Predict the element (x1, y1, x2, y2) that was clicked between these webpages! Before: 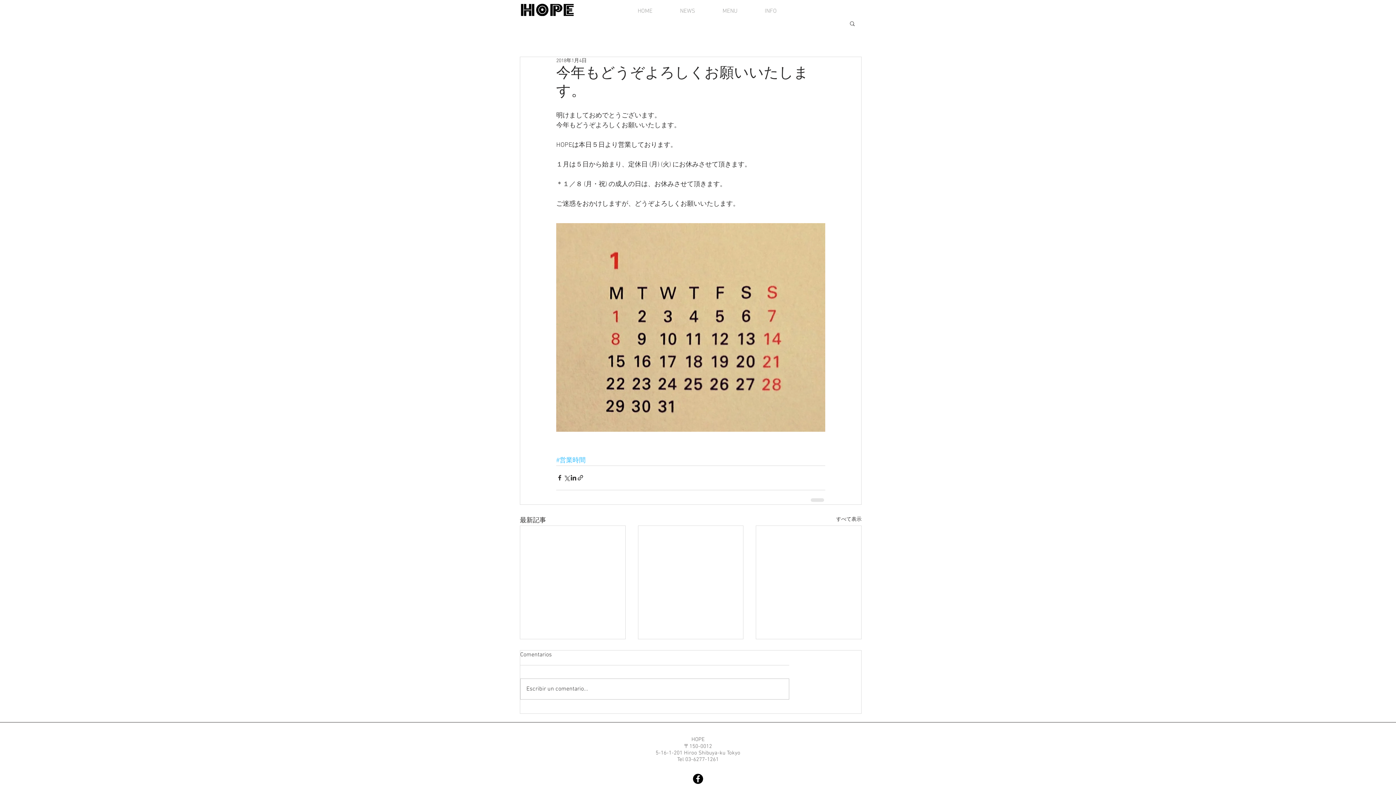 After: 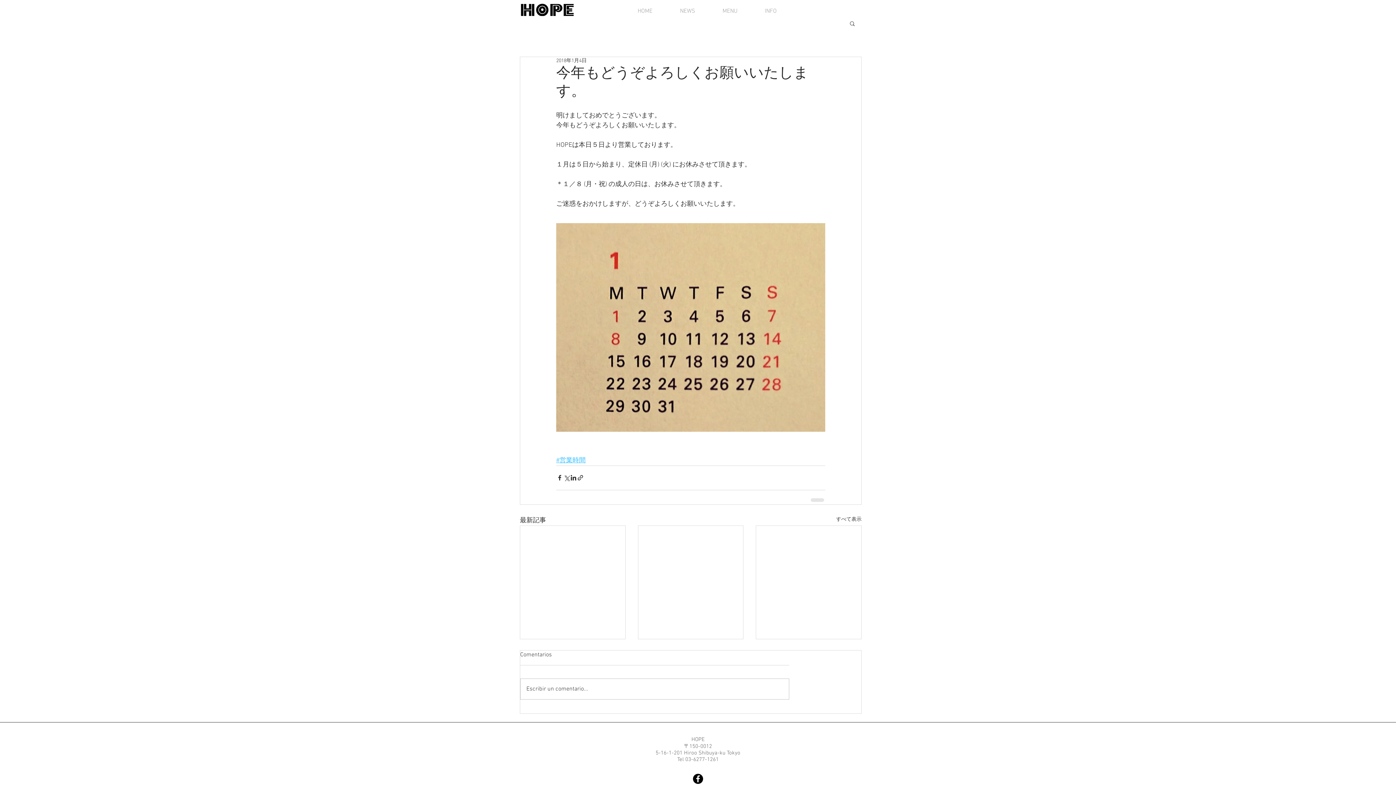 Action: bbox: (556, 456, 585, 464) label: #営業時間